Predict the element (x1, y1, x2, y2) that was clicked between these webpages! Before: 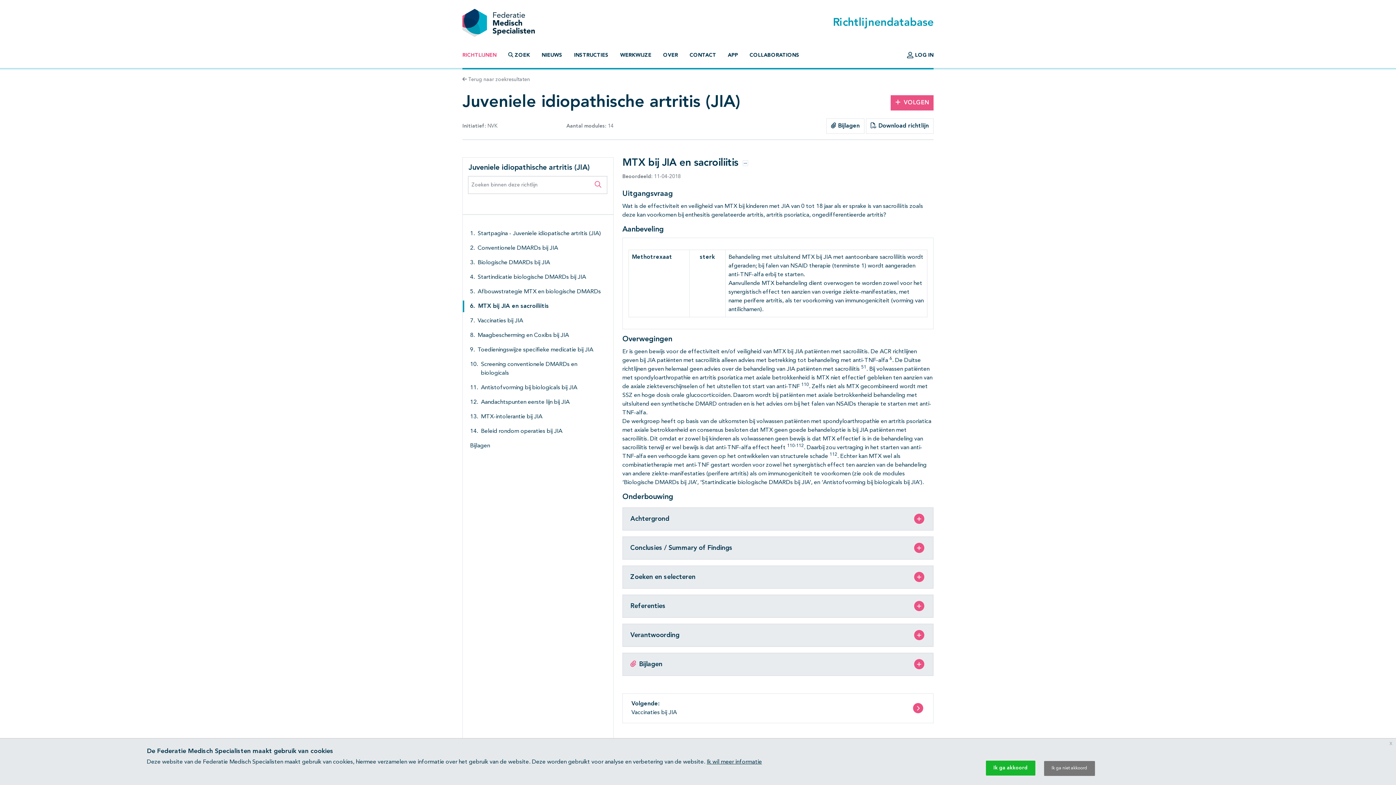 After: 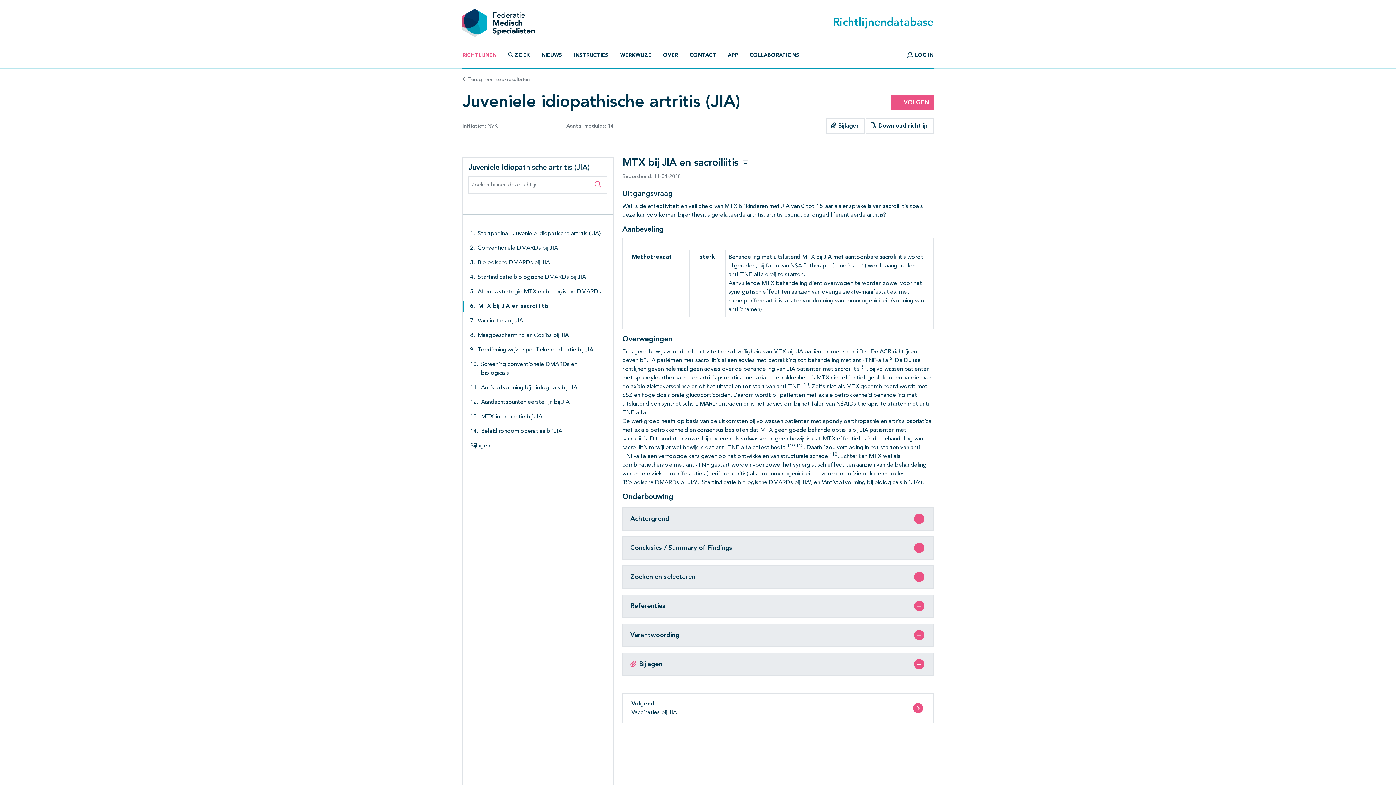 Action: label: Ik ga akkoord bbox: (986, 761, 1035, 776)